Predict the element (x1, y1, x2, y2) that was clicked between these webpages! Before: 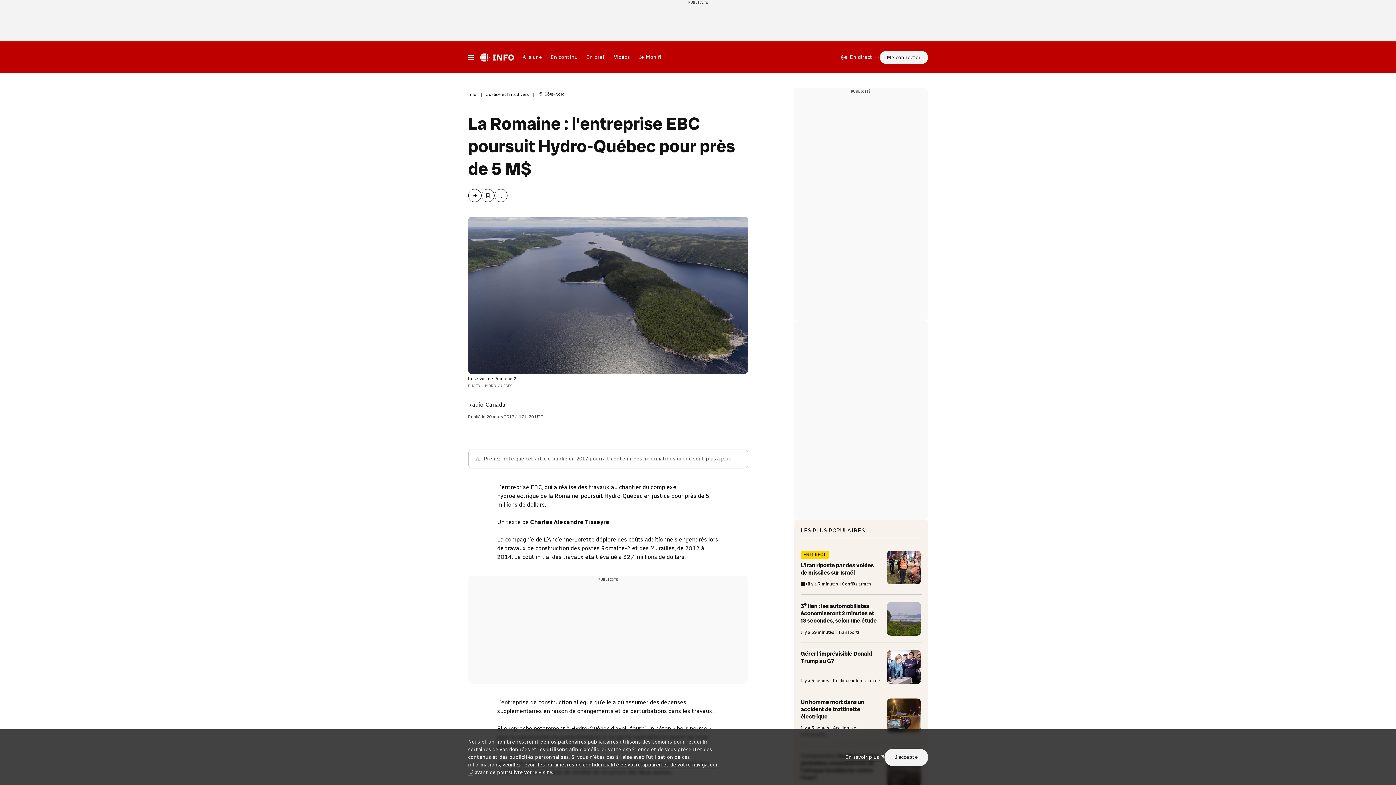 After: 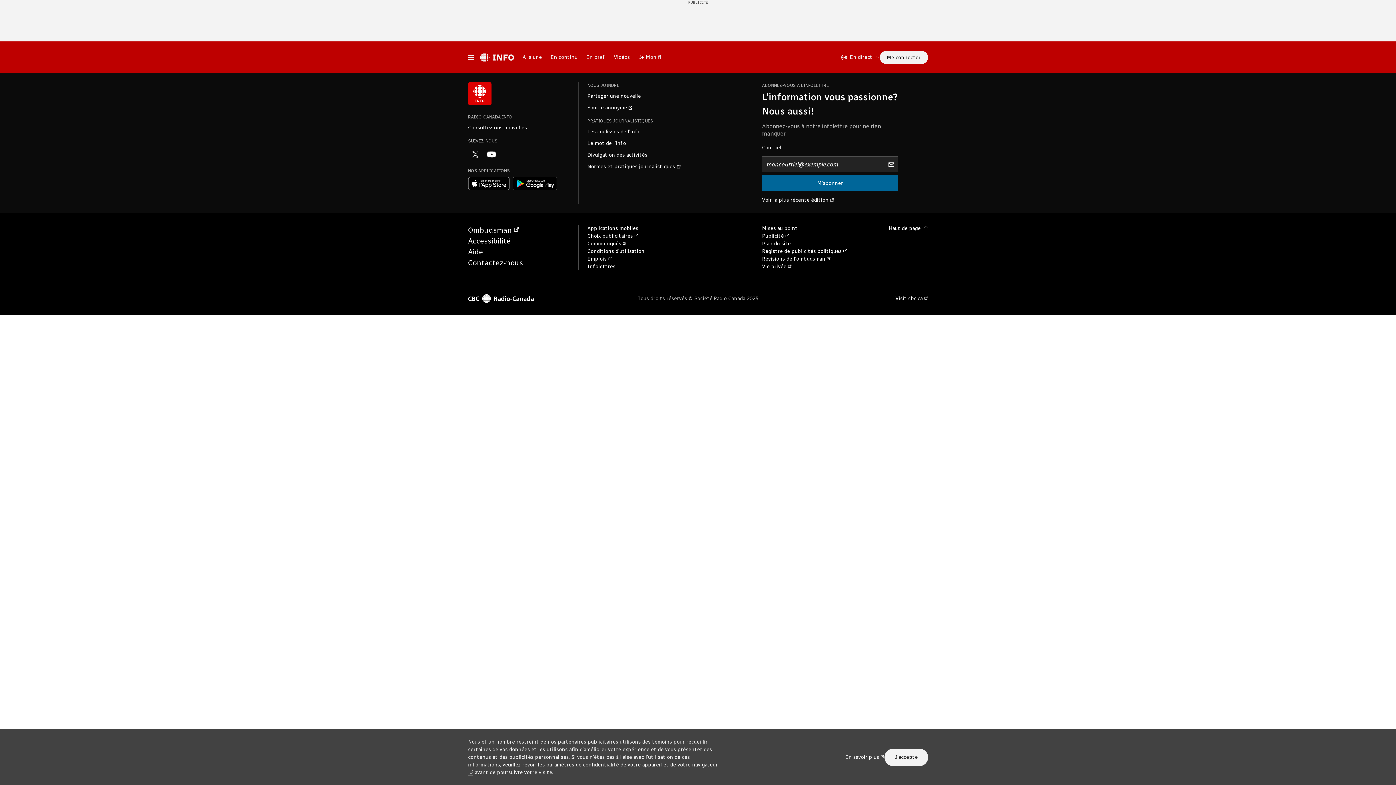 Action: bbox: (800, 650, 920, 684)